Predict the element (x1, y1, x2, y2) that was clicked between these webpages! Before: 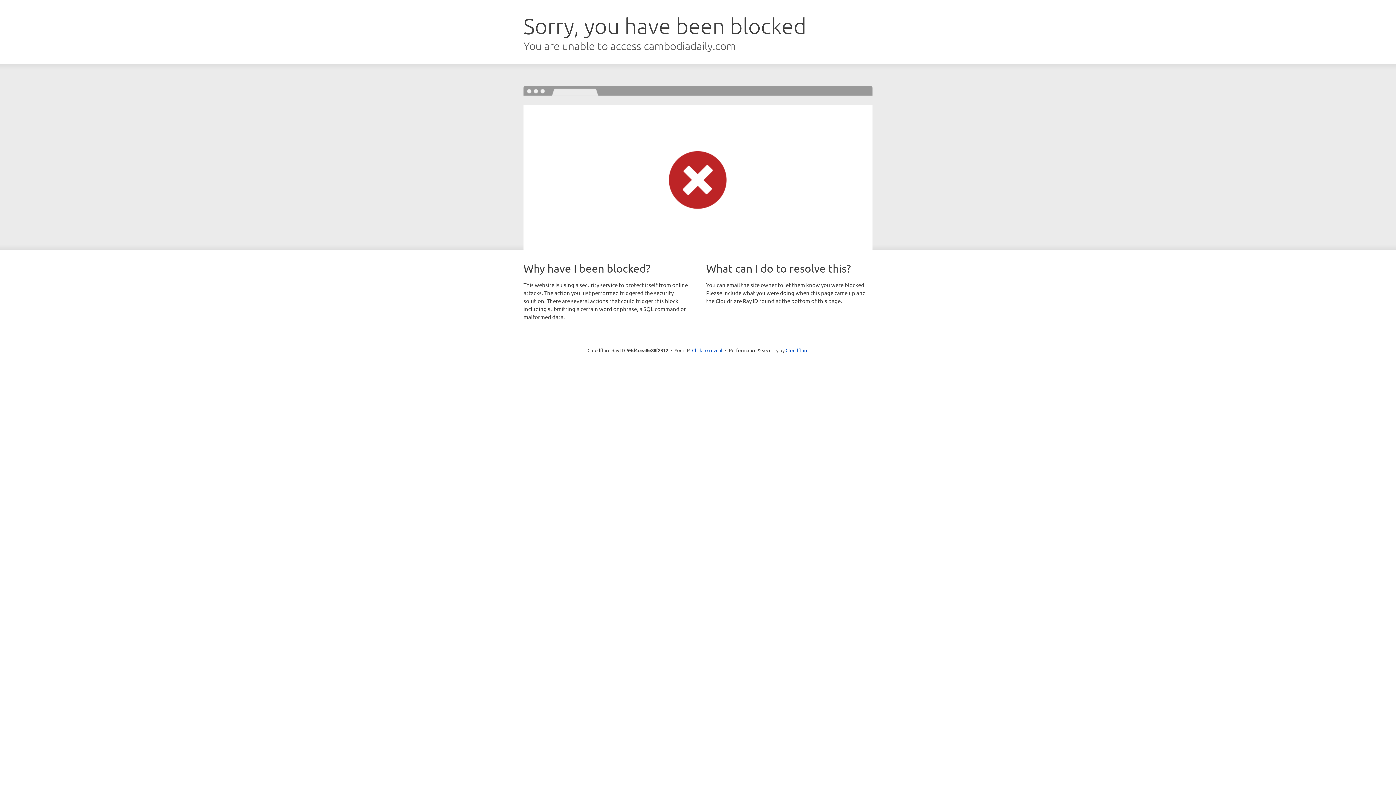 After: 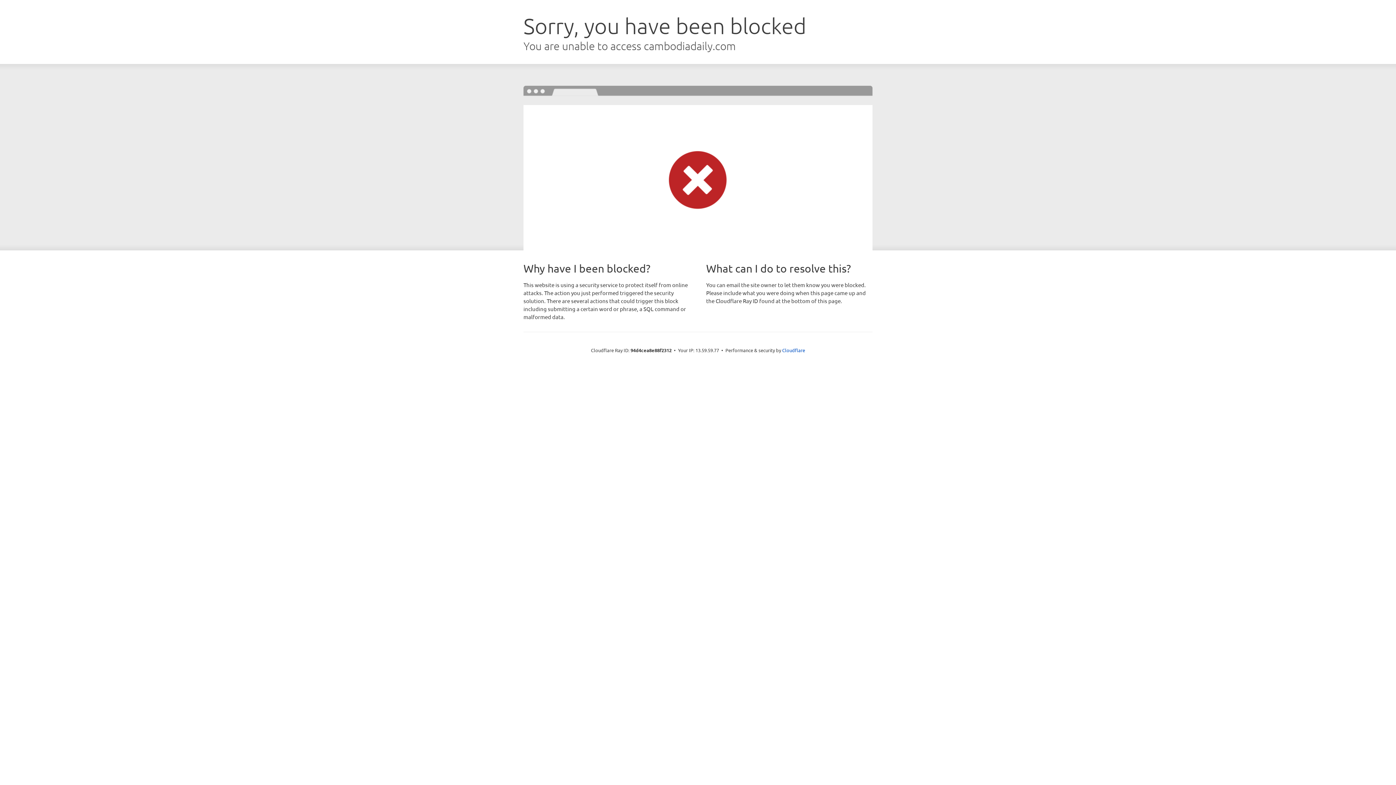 Action: bbox: (692, 346, 722, 353) label: Click to reveal